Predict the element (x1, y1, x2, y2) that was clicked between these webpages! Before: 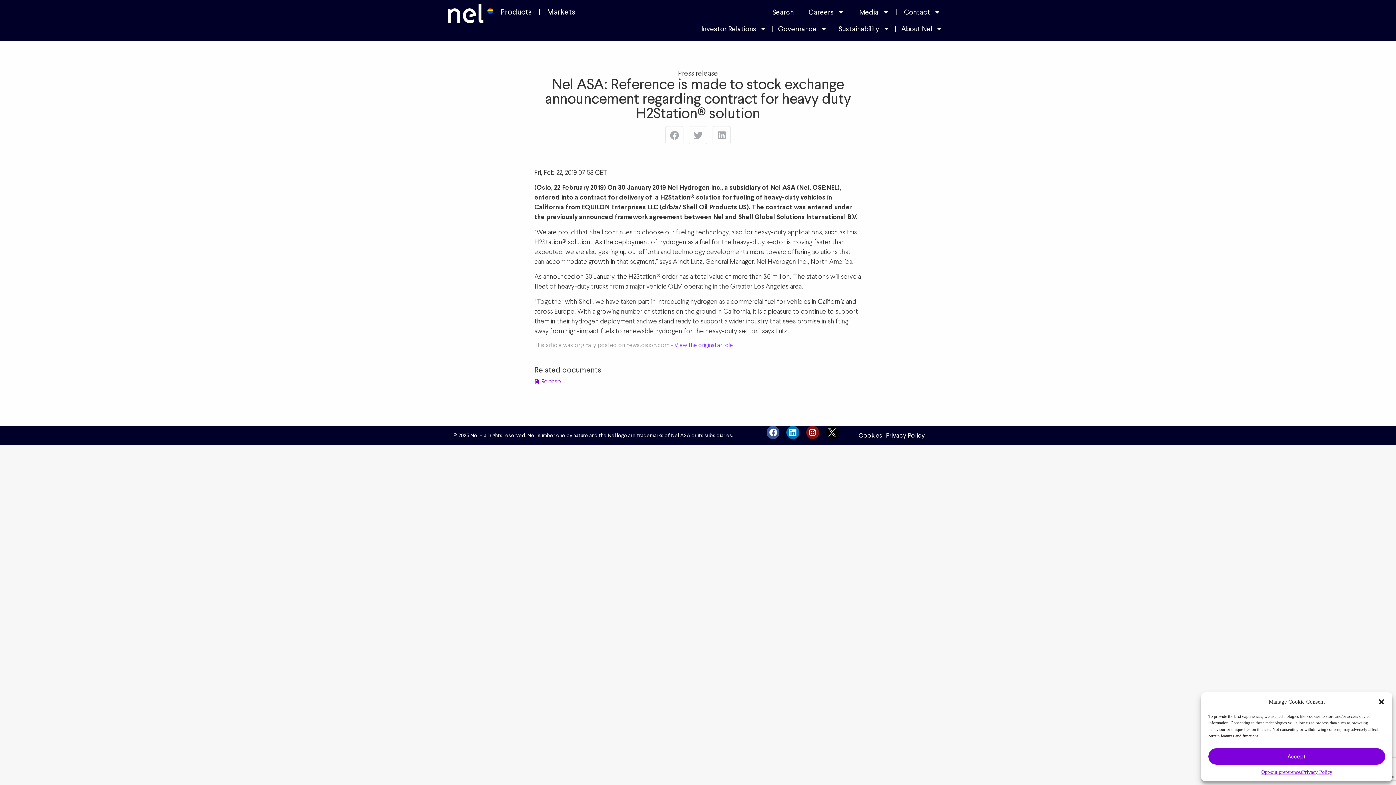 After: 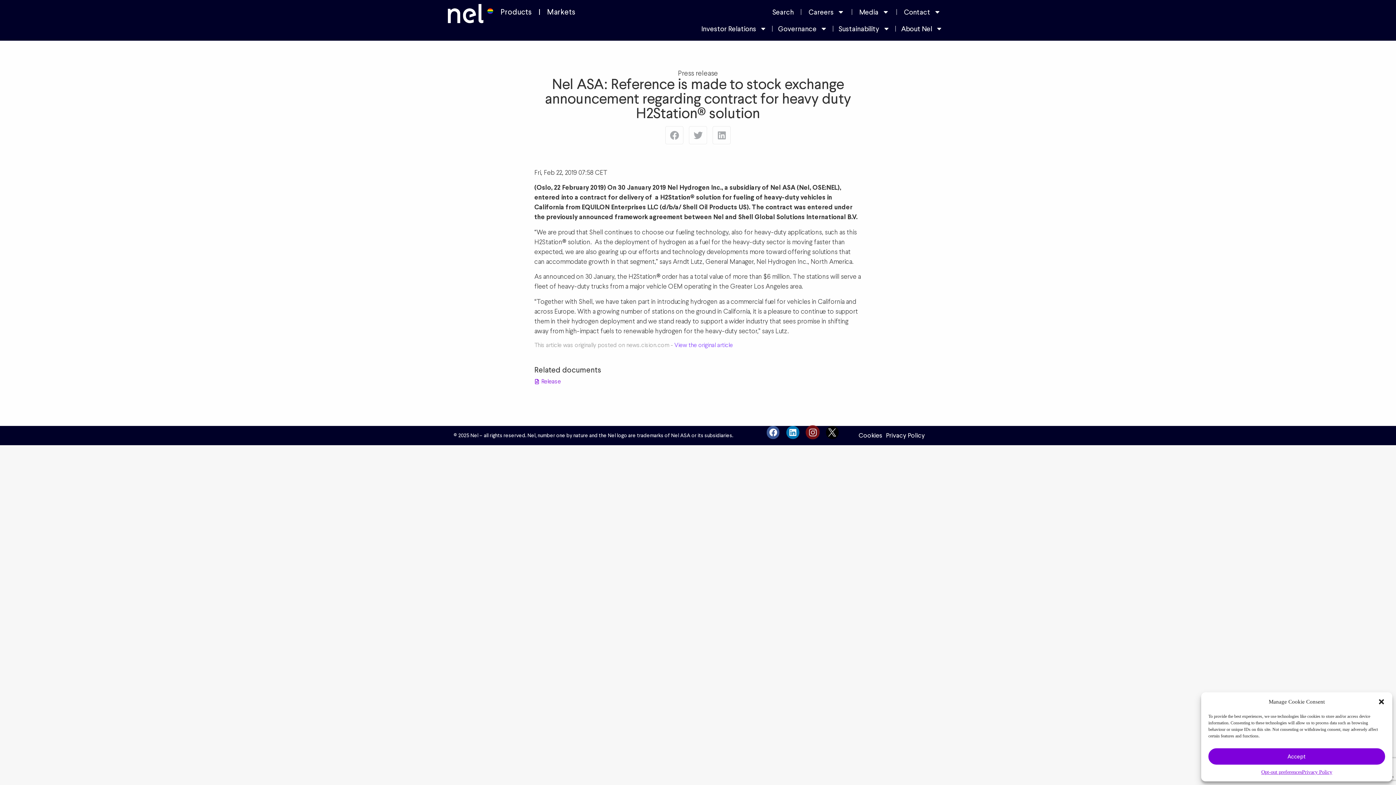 Action: bbox: (806, 426, 819, 439) label: Instagram